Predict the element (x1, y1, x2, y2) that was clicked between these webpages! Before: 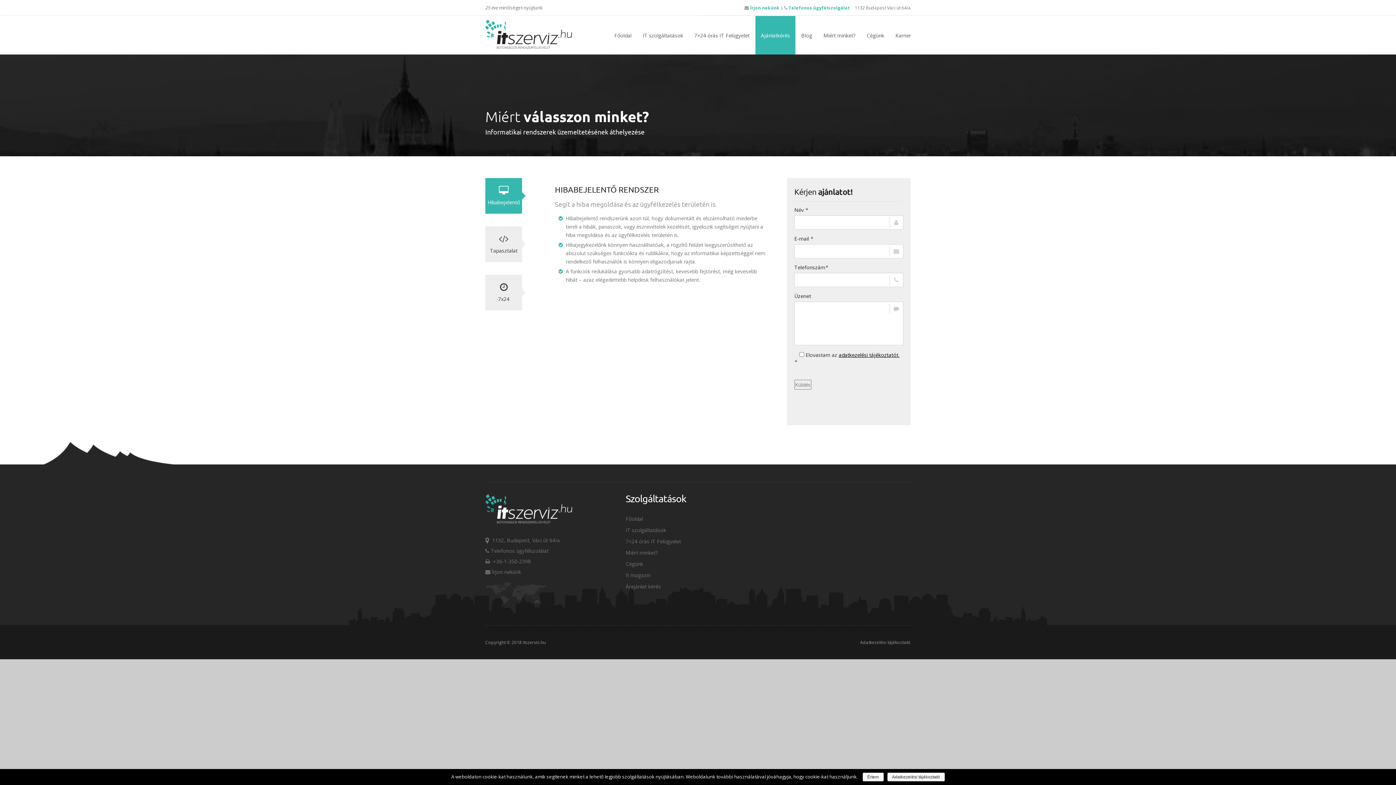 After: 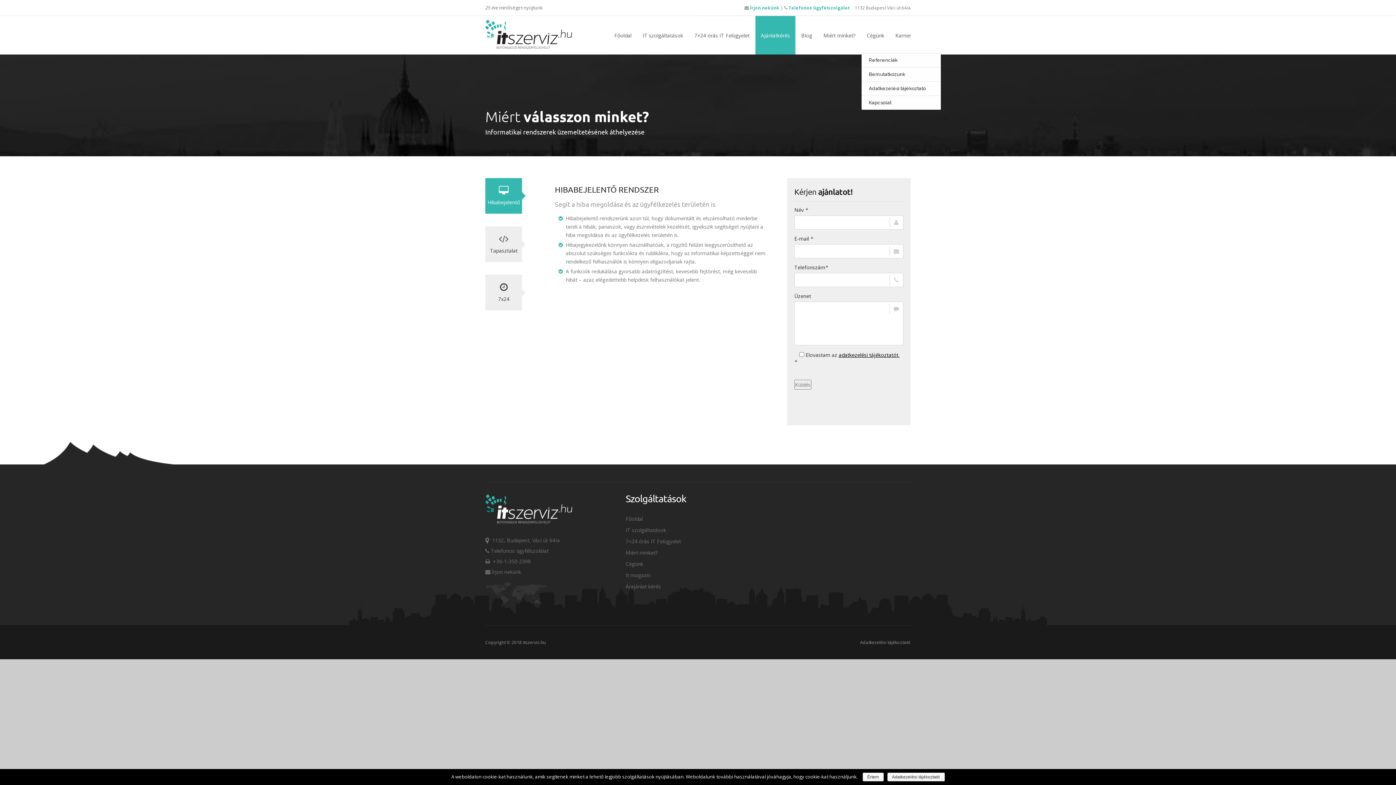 Action: bbox: (861, 16, 889, 54) label: Cégünk